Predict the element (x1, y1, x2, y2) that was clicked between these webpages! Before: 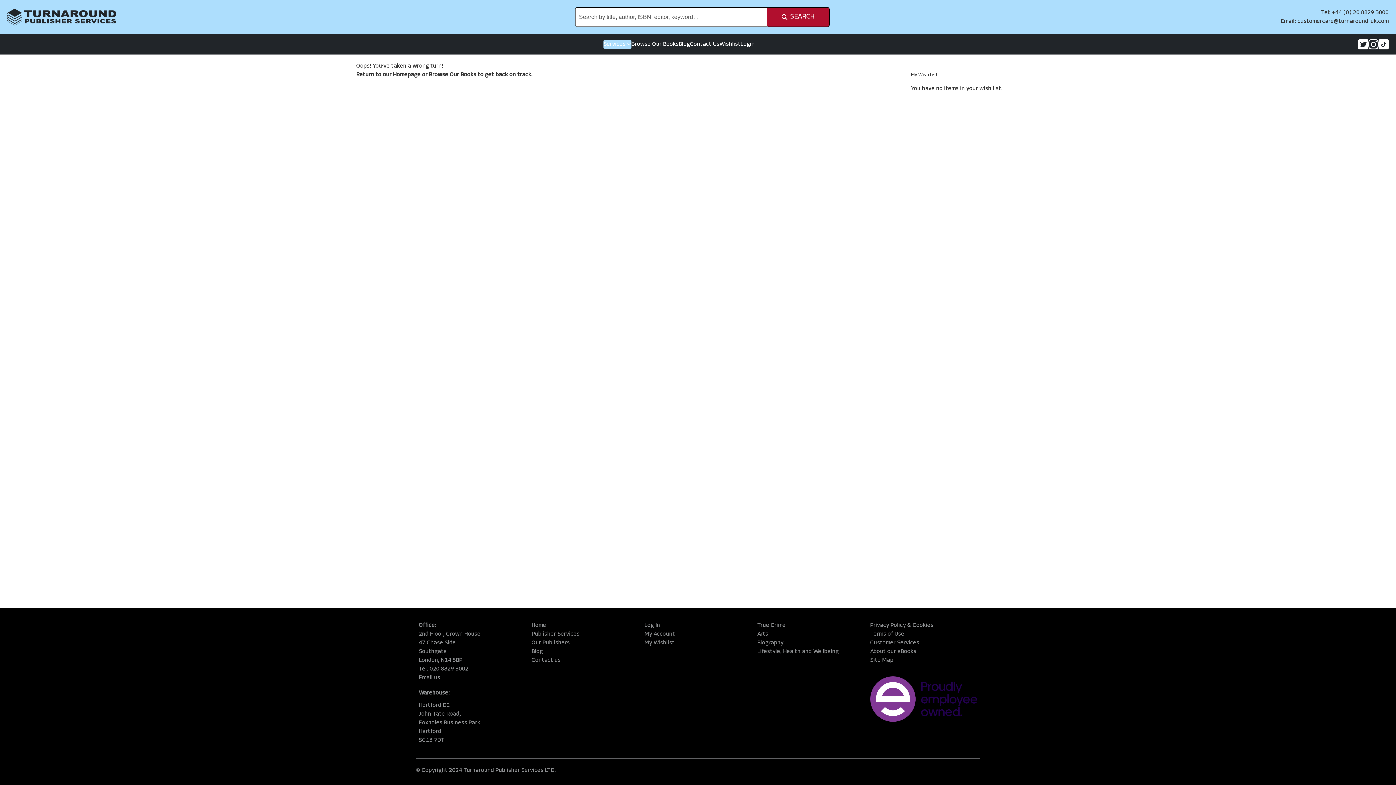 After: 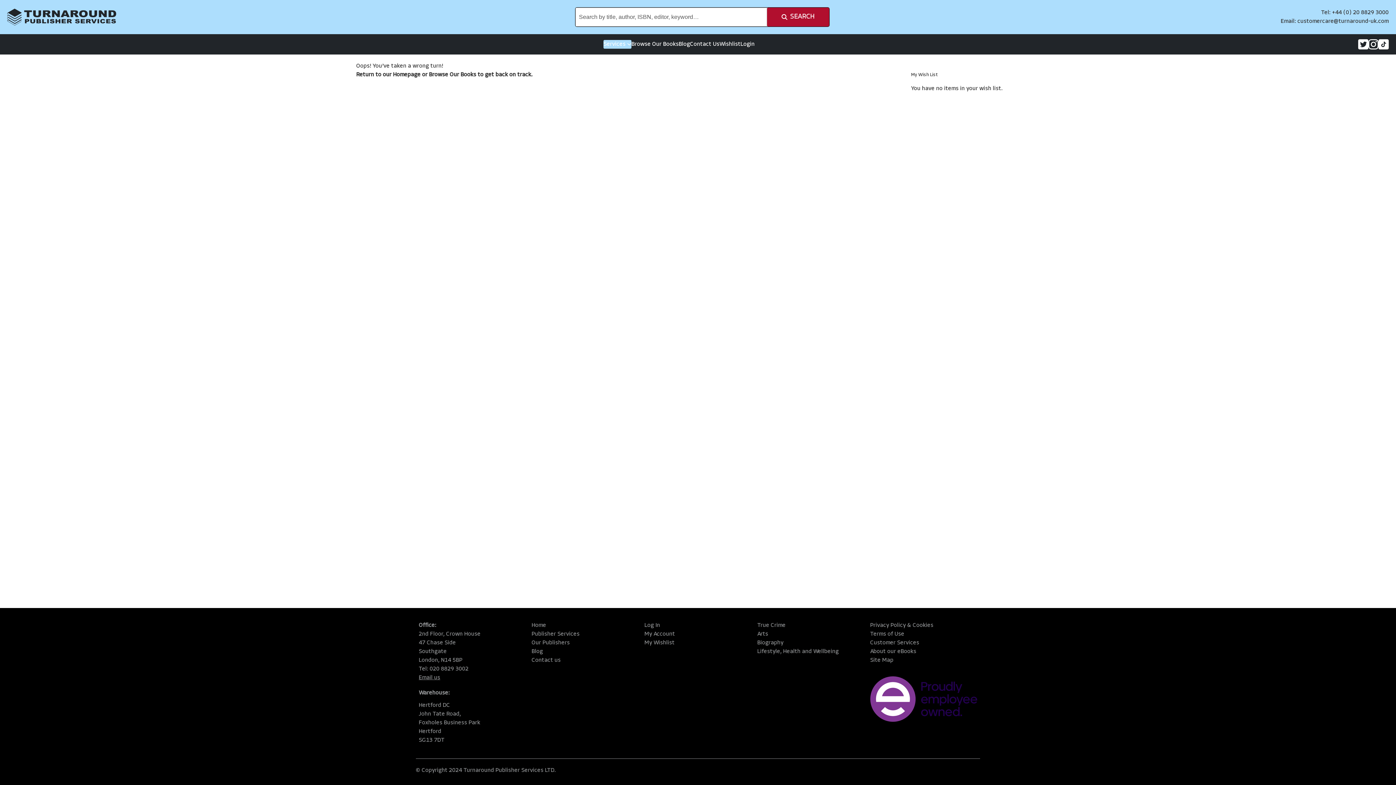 Action: label: Email us bbox: (418, 673, 480, 682)